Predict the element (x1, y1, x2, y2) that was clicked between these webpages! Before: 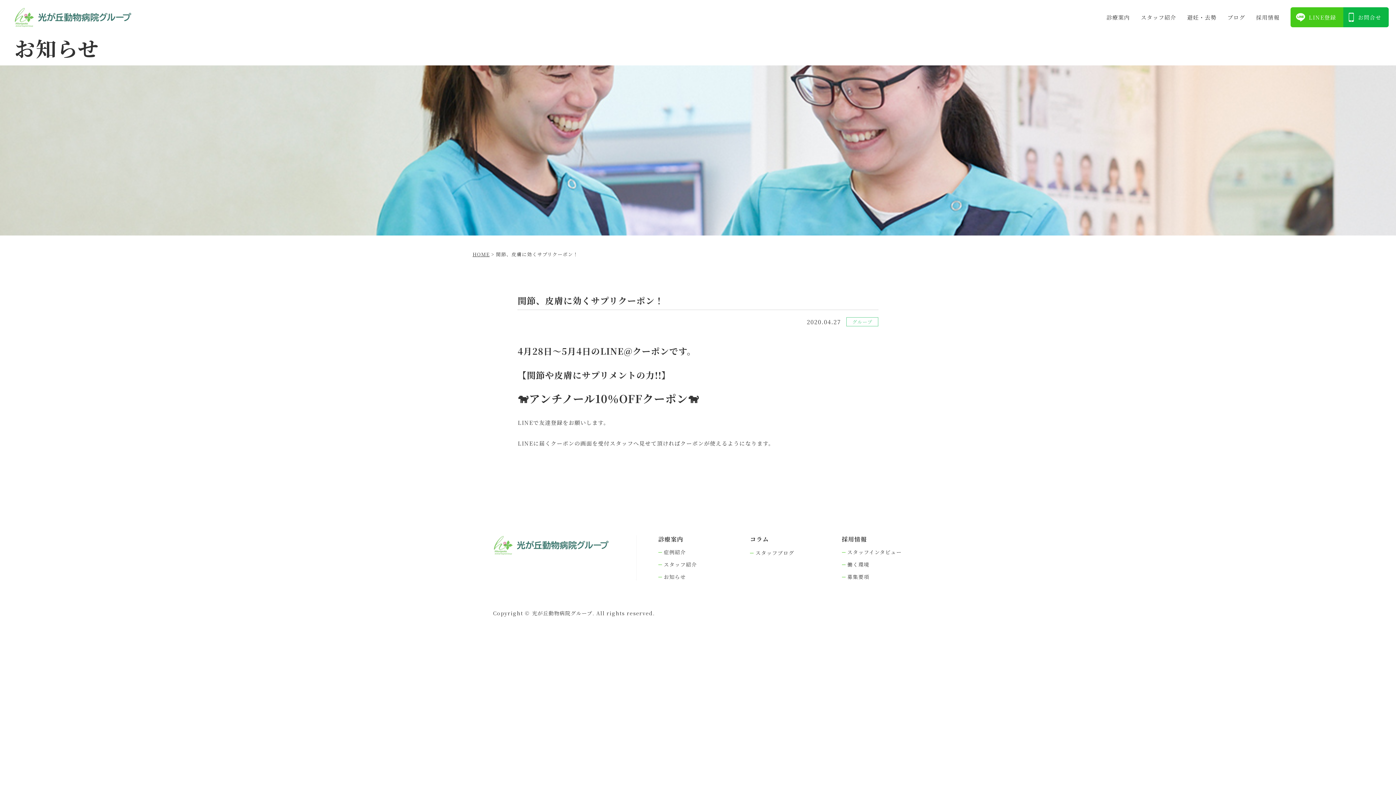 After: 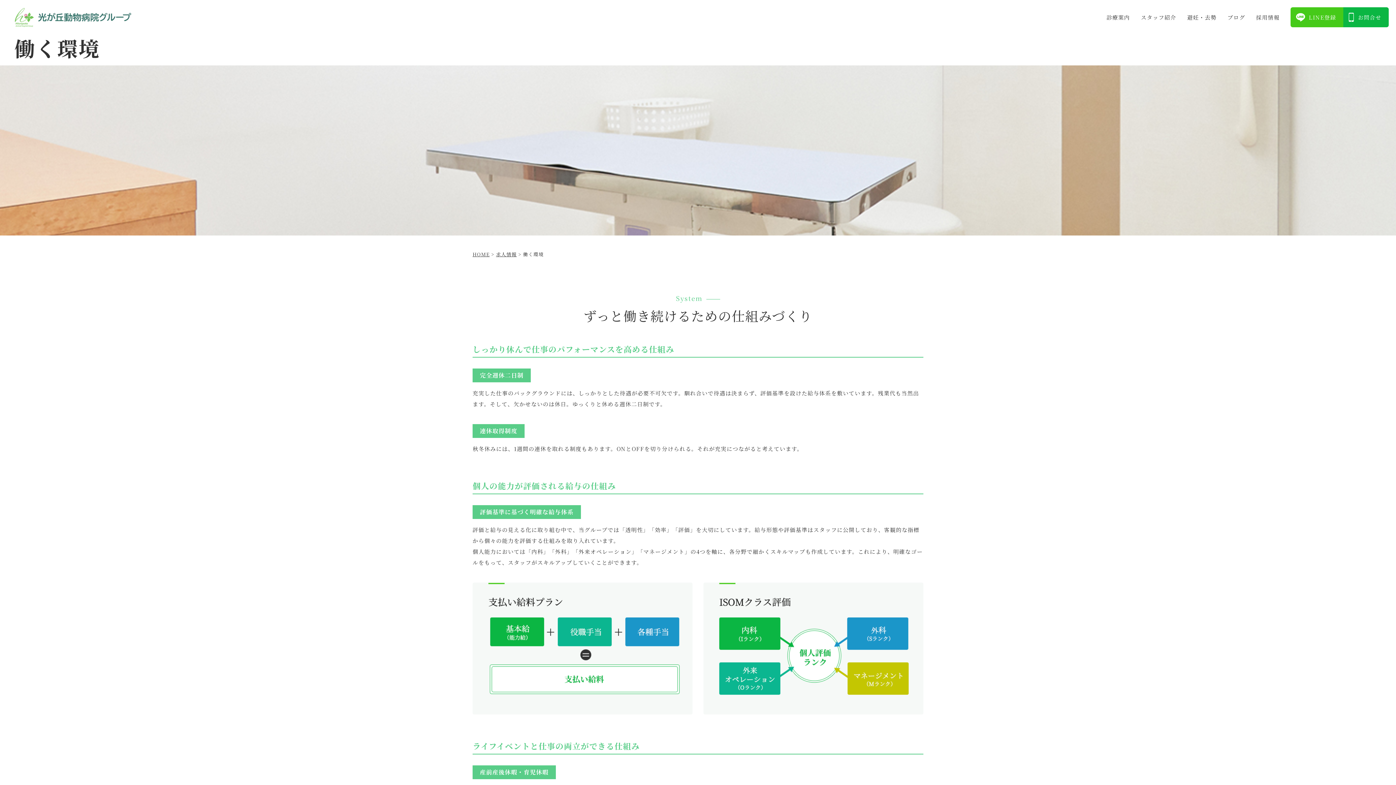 Action: label: 働く環境 bbox: (842, 561, 869, 568)